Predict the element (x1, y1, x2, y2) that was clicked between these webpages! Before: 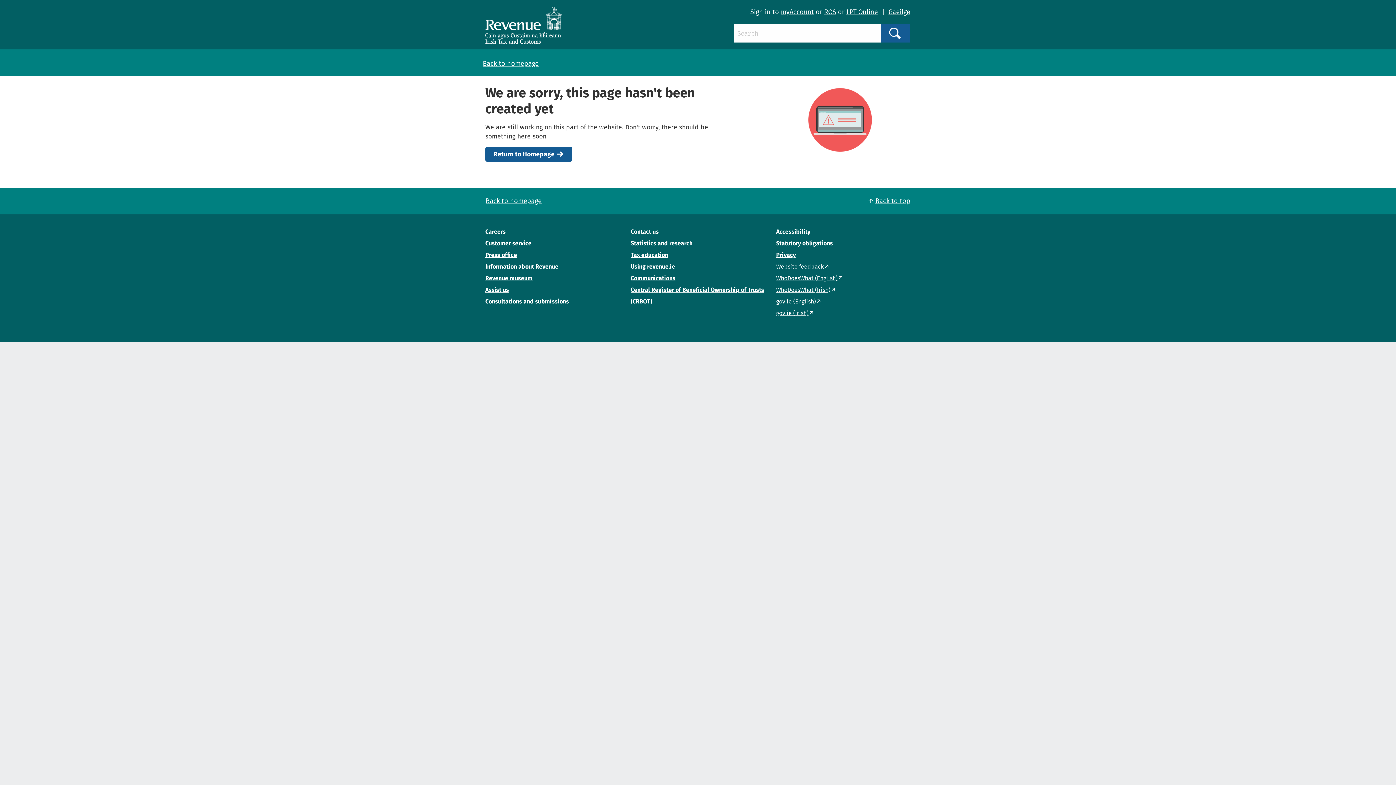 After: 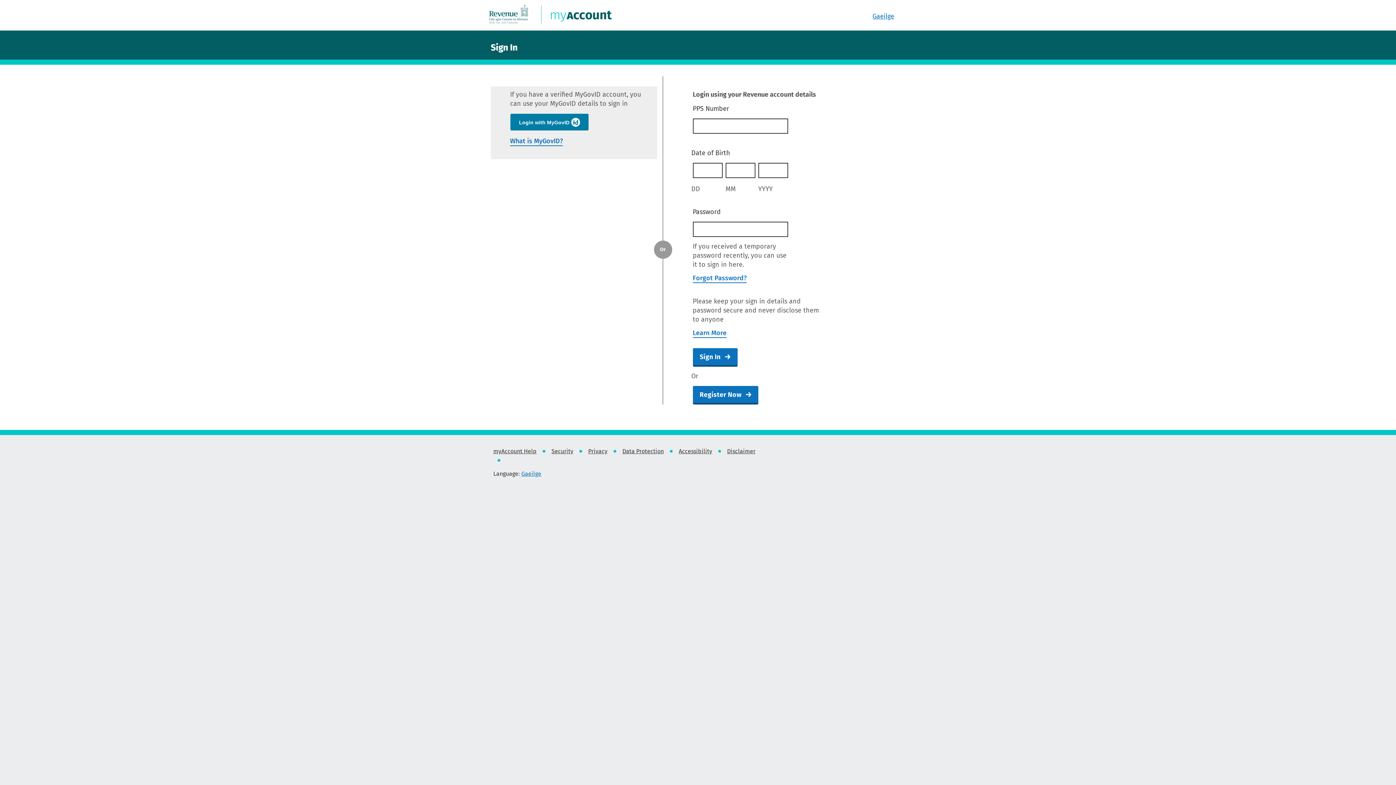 Action: bbox: (781, 8, 814, 16) label: myAccount